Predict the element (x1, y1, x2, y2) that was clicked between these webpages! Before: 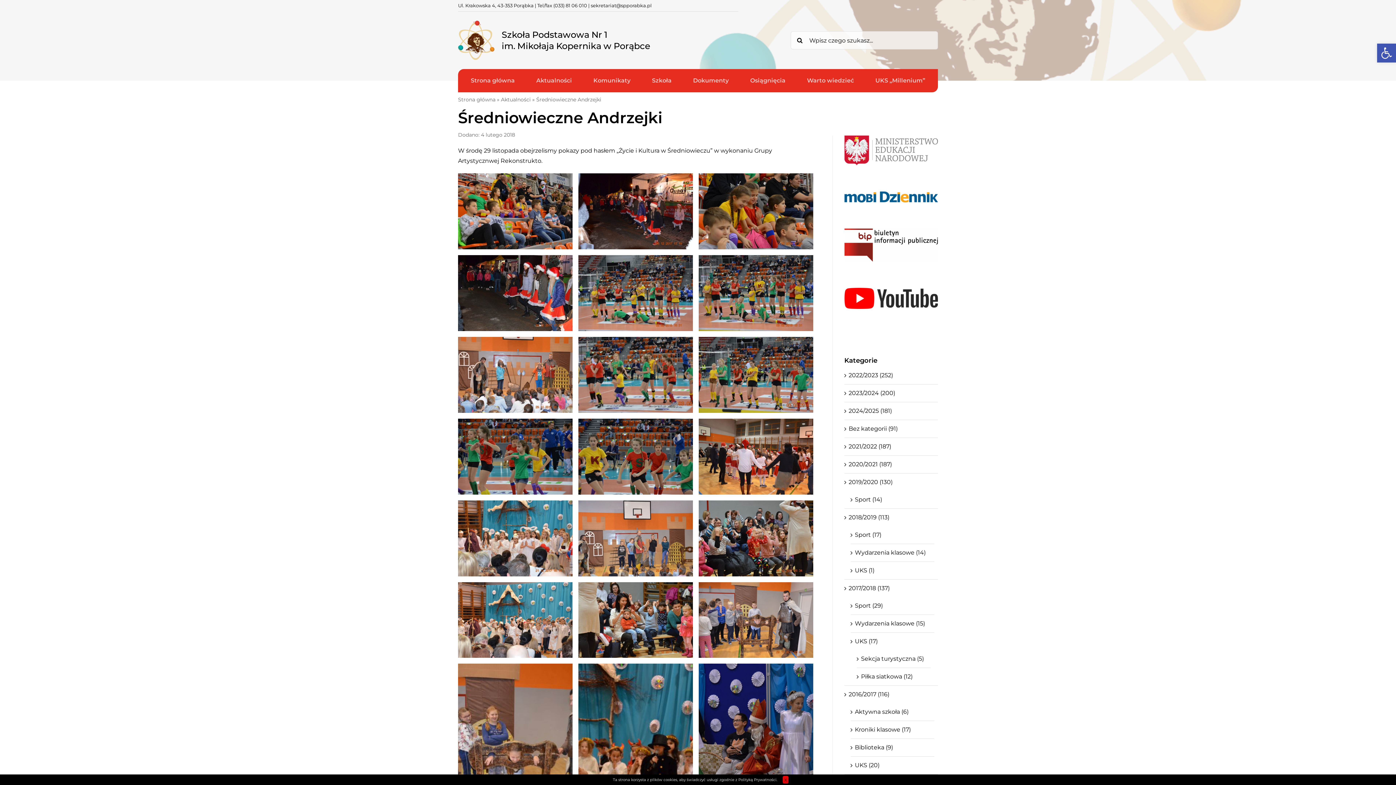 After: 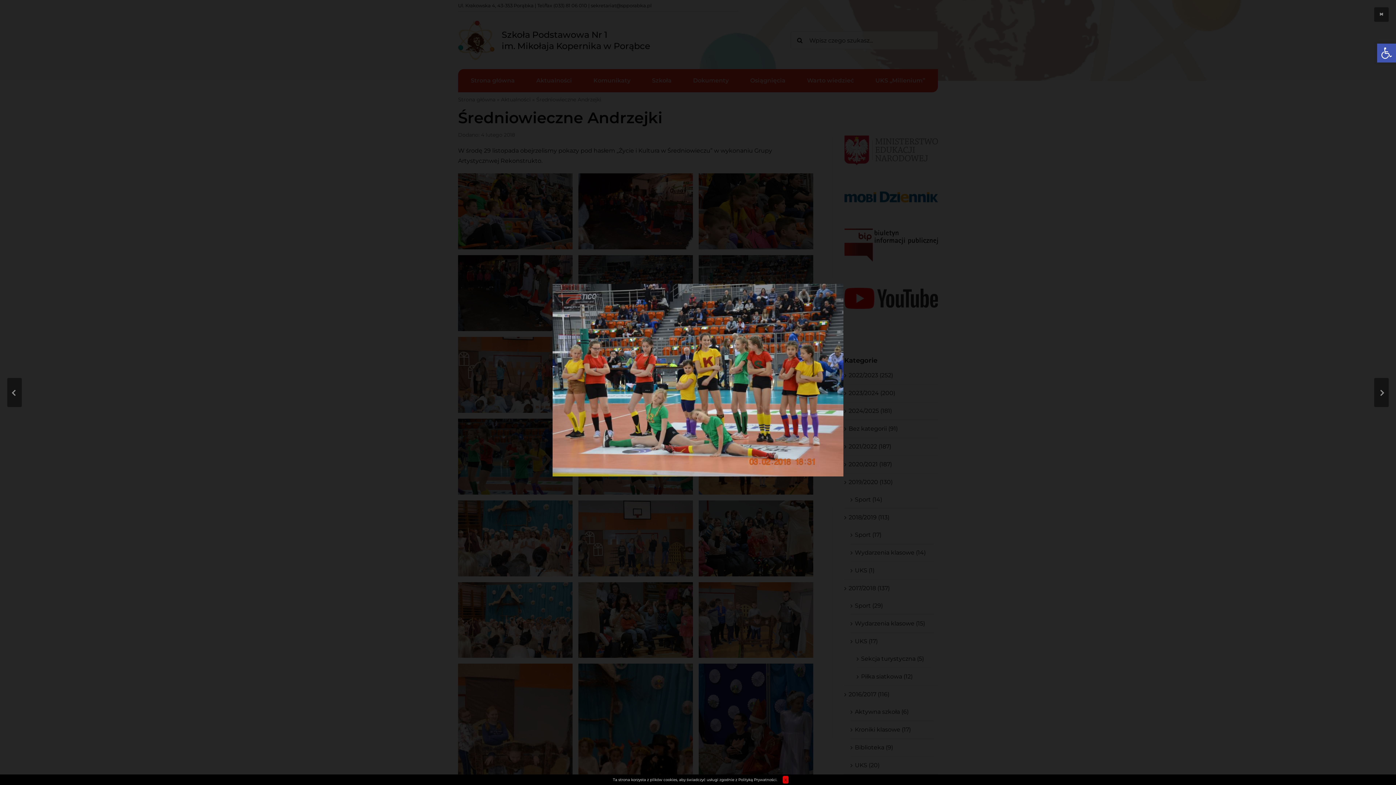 Action: bbox: (698, 255, 813, 331)